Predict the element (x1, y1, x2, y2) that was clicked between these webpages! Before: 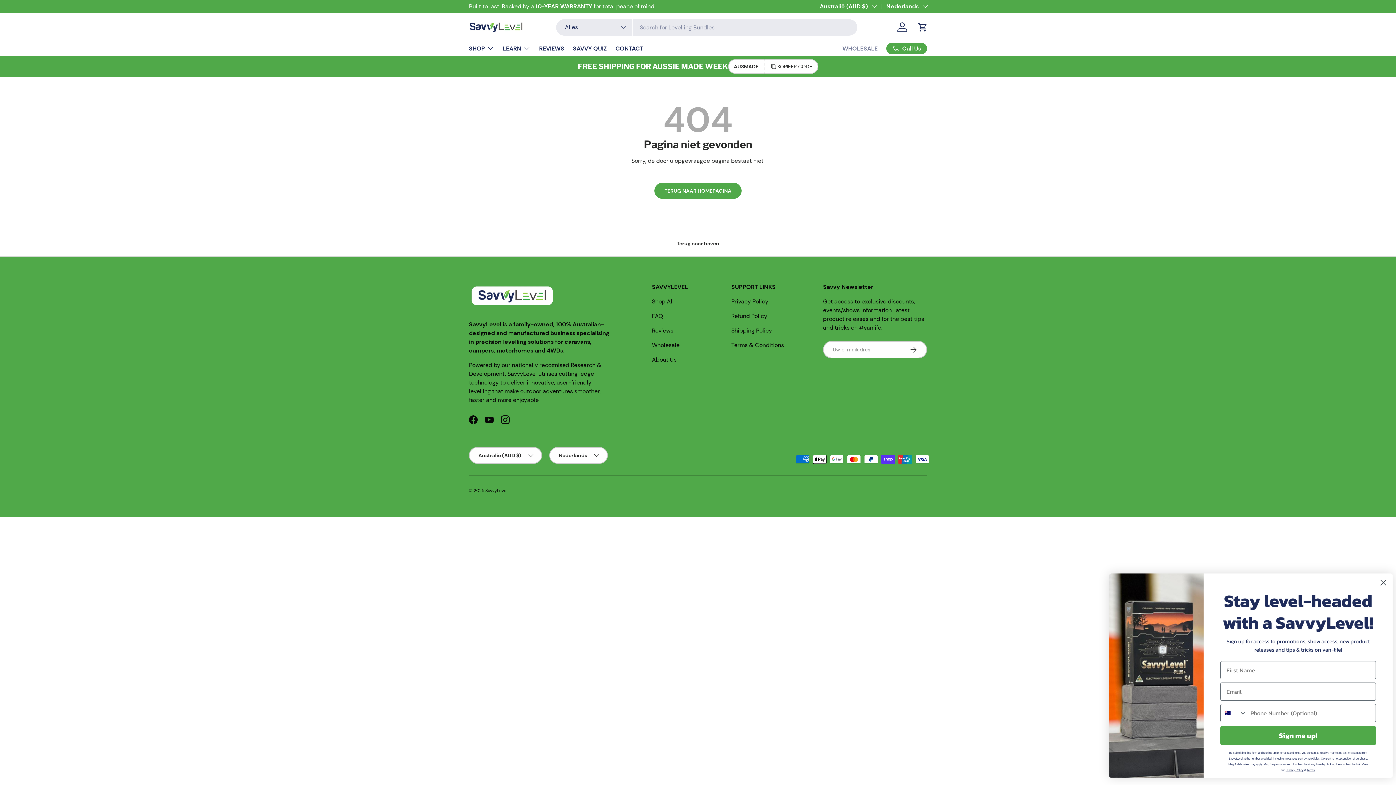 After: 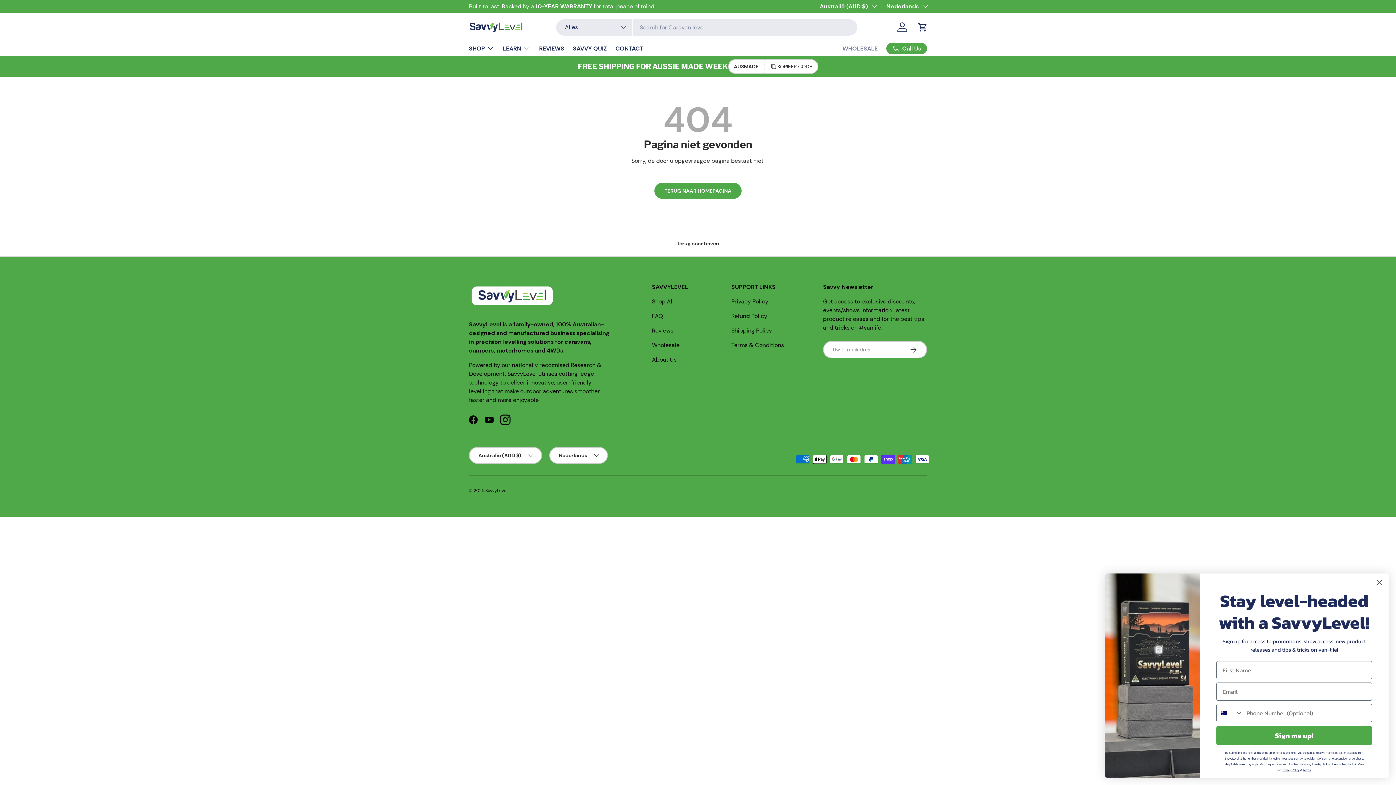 Action: label: Instagram bbox: (497, 411, 513, 427)